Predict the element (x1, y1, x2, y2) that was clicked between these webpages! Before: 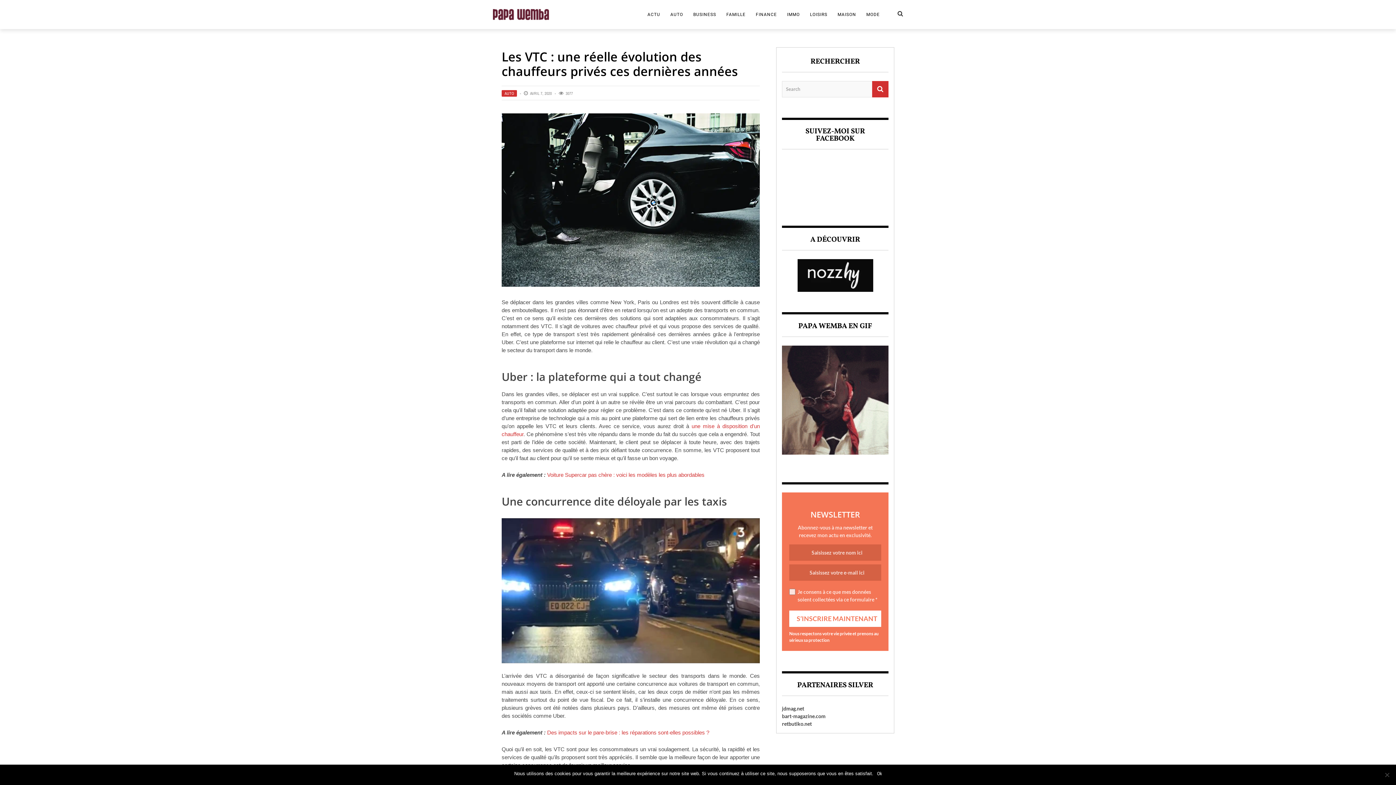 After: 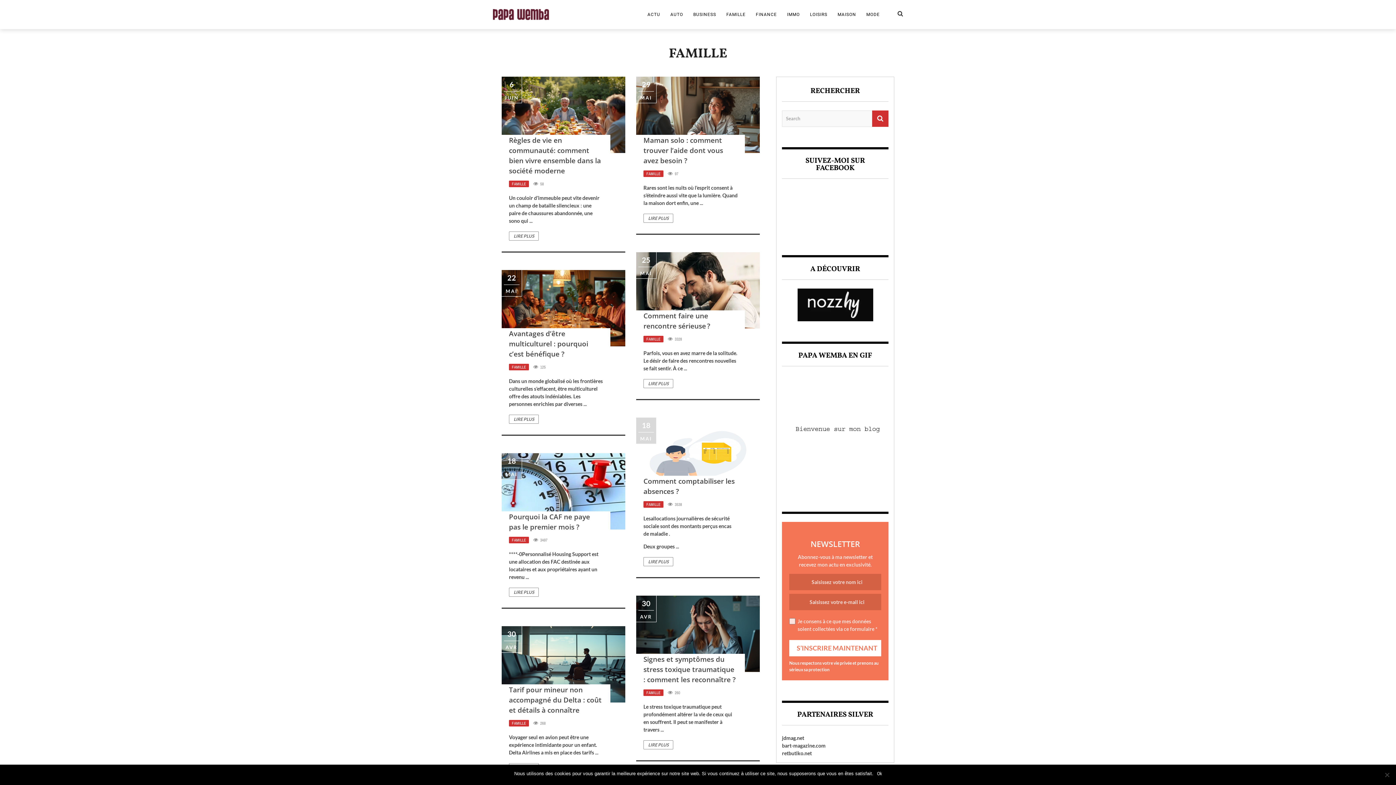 Action: bbox: (721, 12, 750, 17) label: FAMILLE